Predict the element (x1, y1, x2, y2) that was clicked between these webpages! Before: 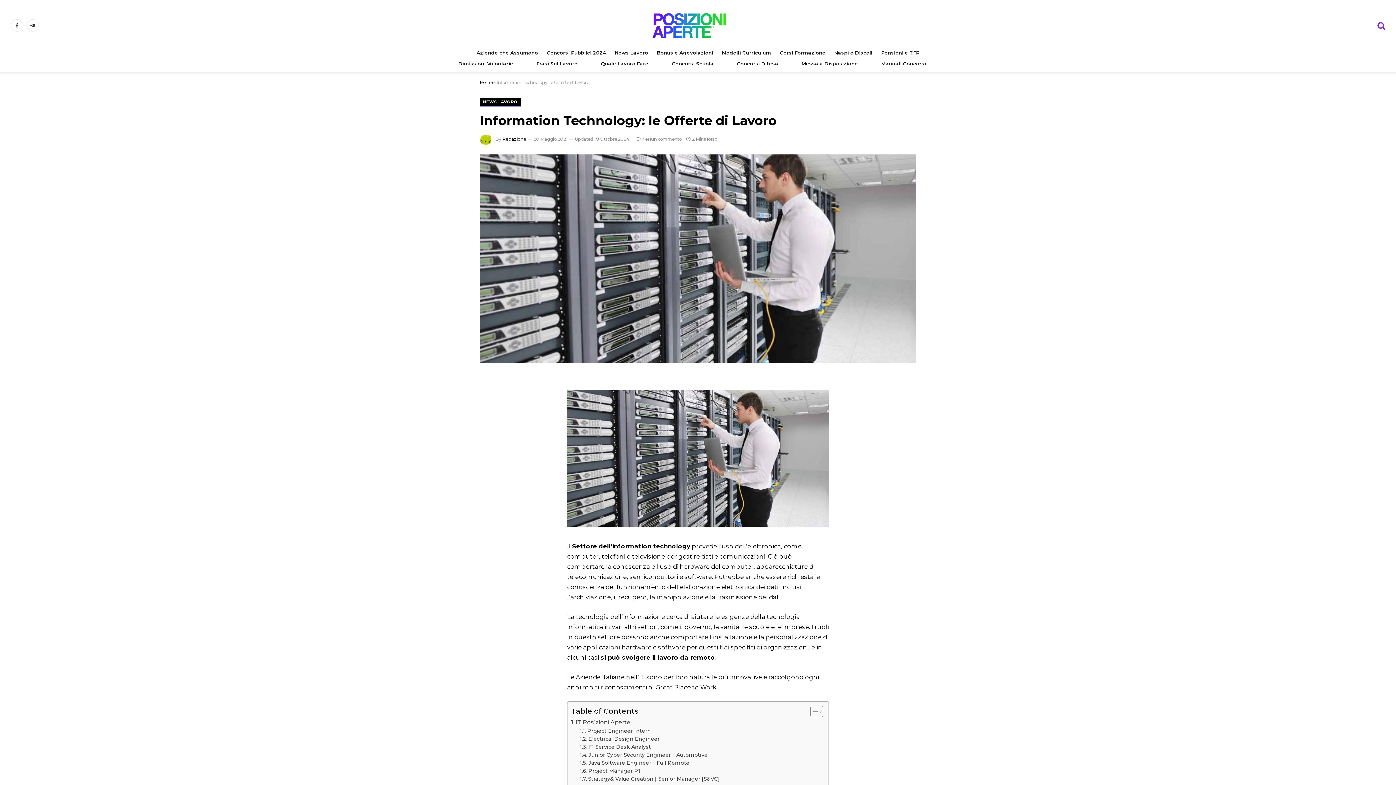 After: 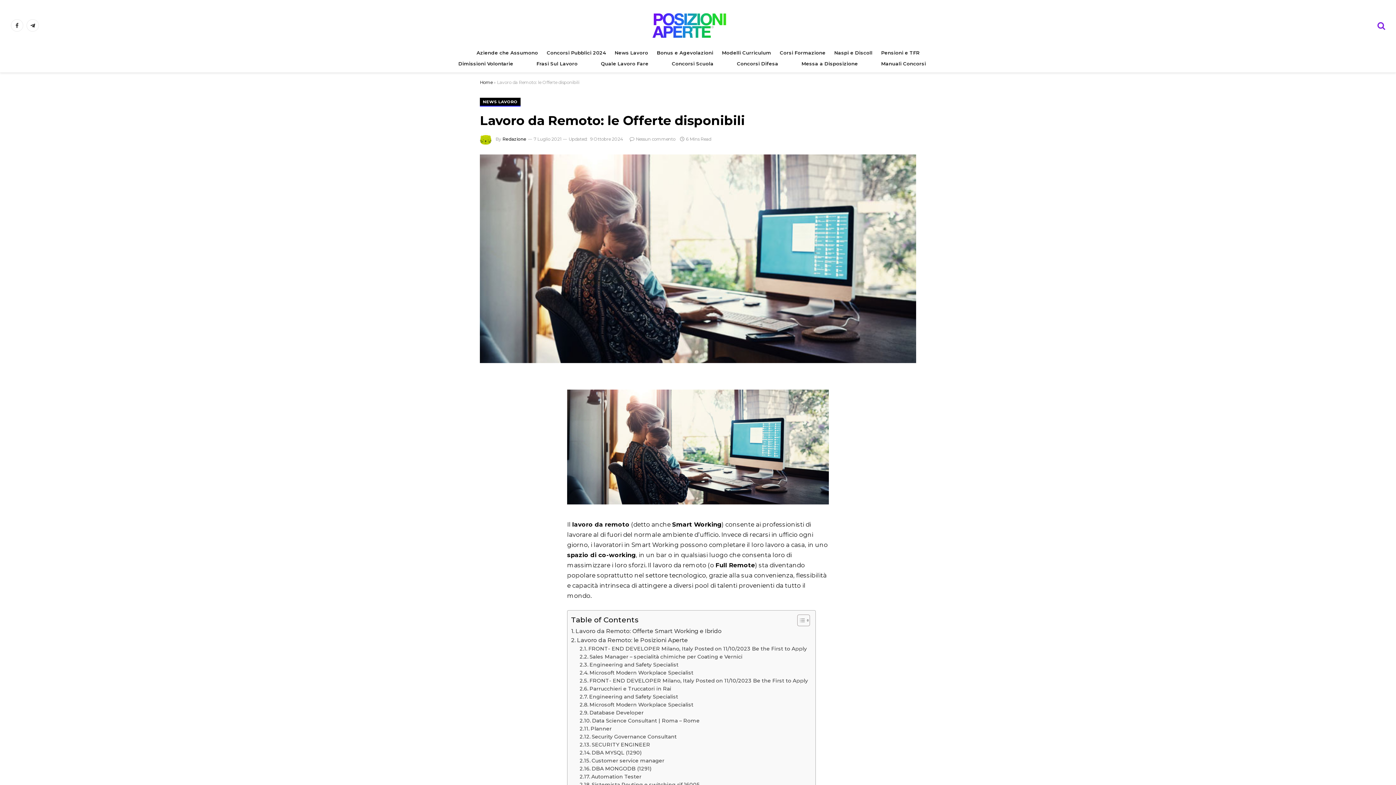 Action: label: si può svolgere il lavoro da remoto bbox: (600, 654, 715, 661)